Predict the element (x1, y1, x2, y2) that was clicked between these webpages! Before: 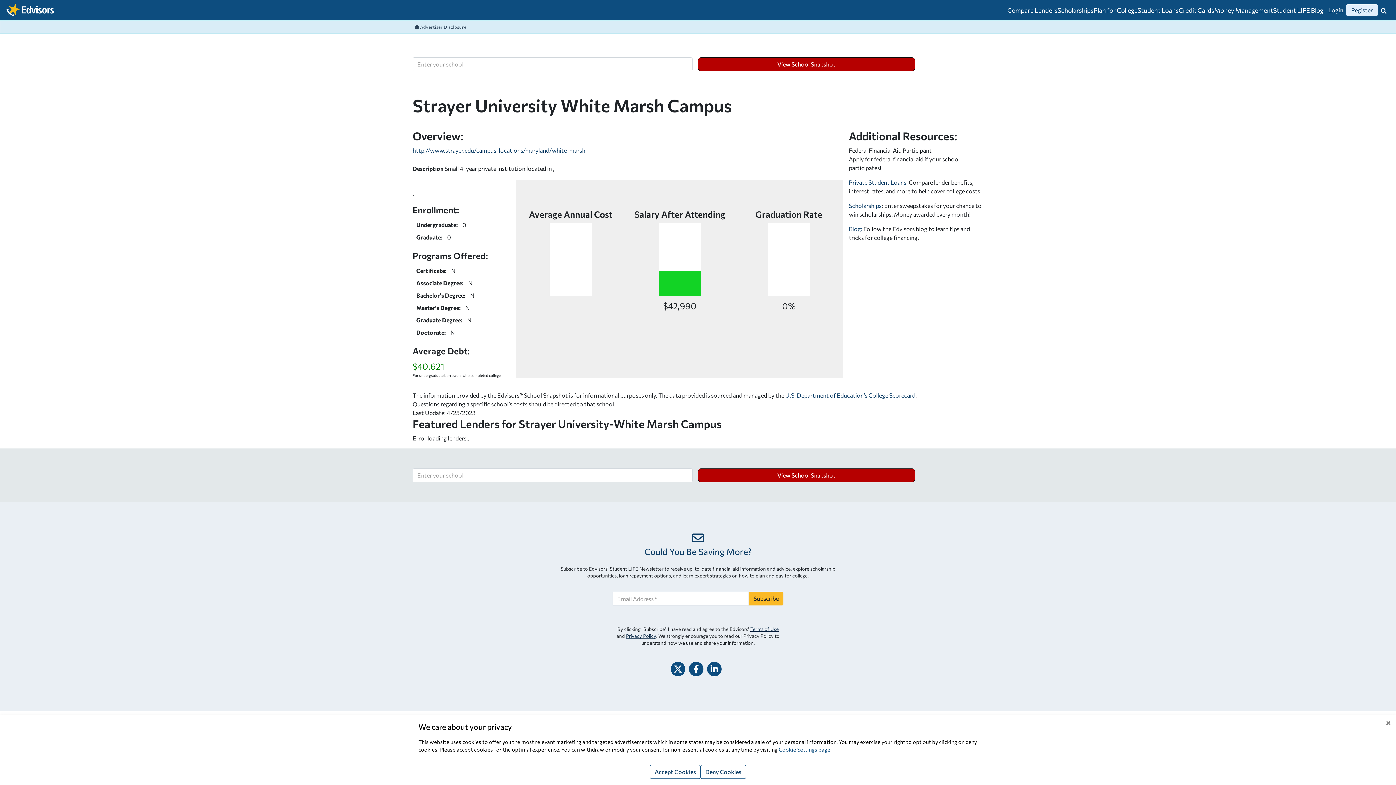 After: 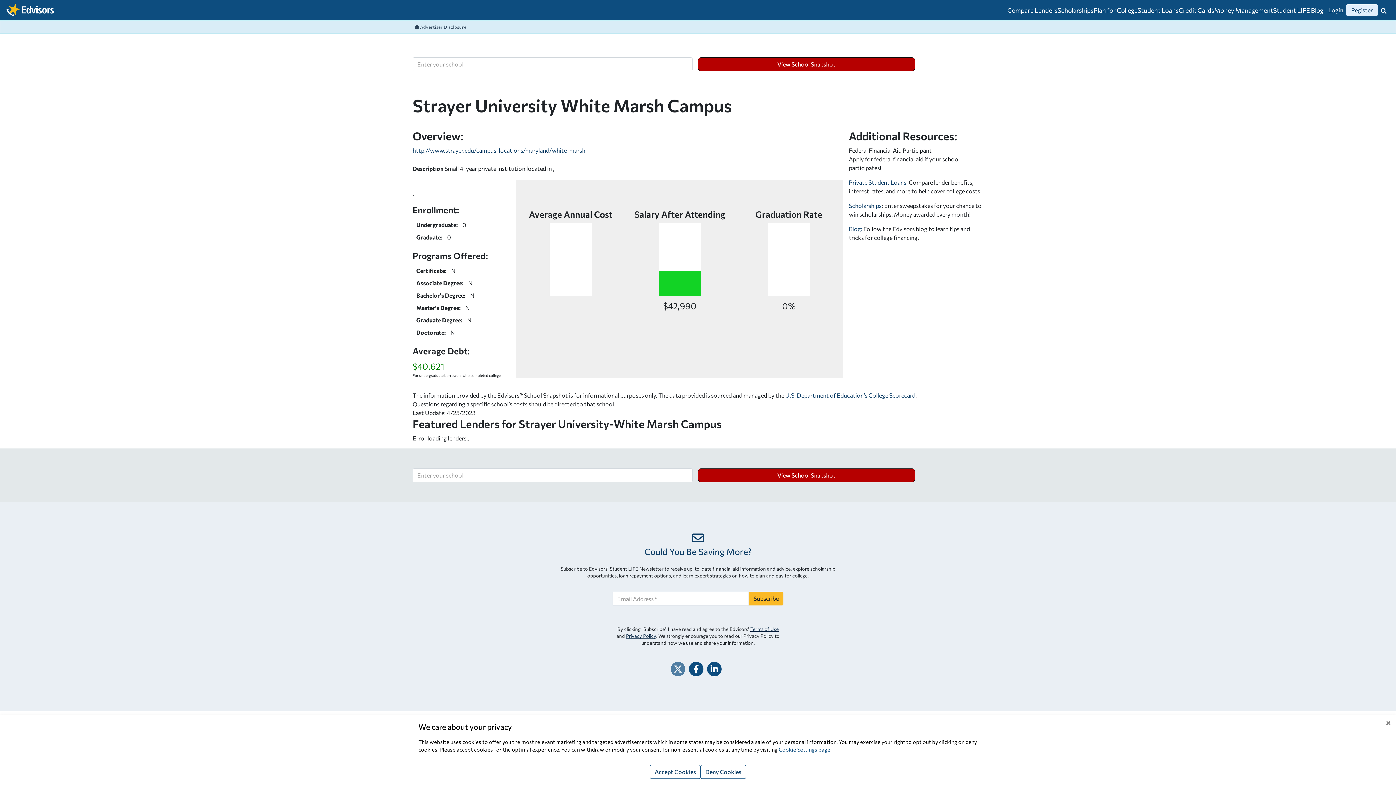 Action: bbox: (670, 662, 685, 676) label: Twitter Icon